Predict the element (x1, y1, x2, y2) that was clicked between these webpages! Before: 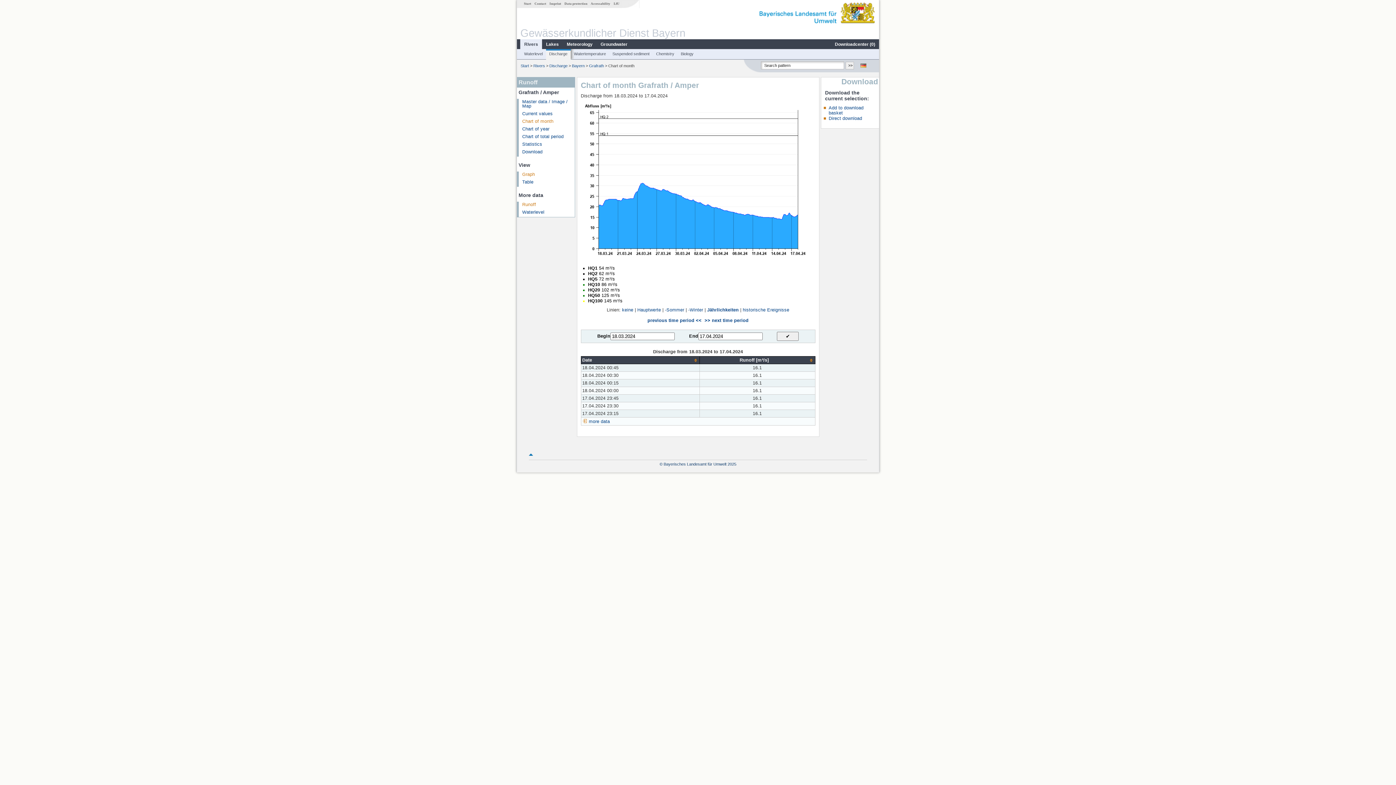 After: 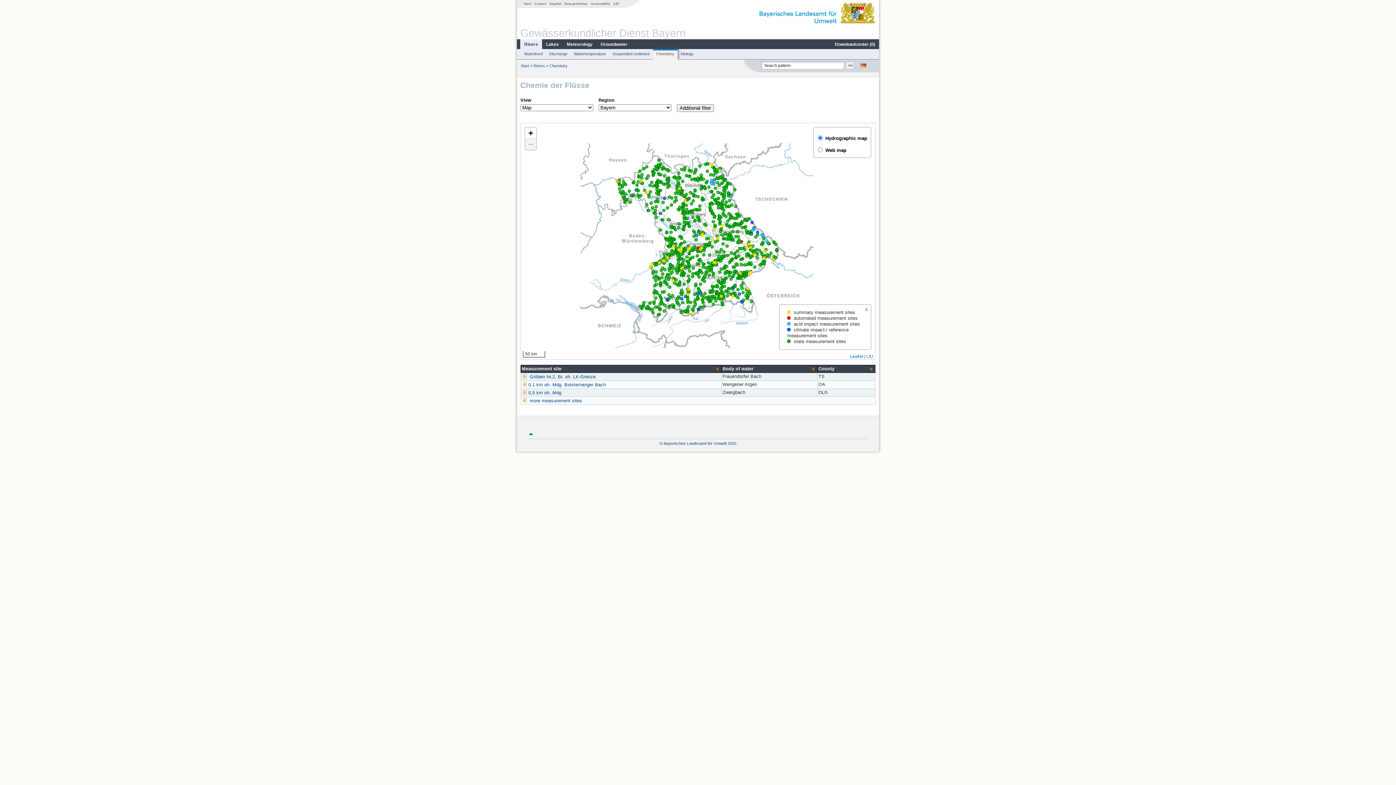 Action: label: Chemistry bbox: (653, 51, 676, 56)